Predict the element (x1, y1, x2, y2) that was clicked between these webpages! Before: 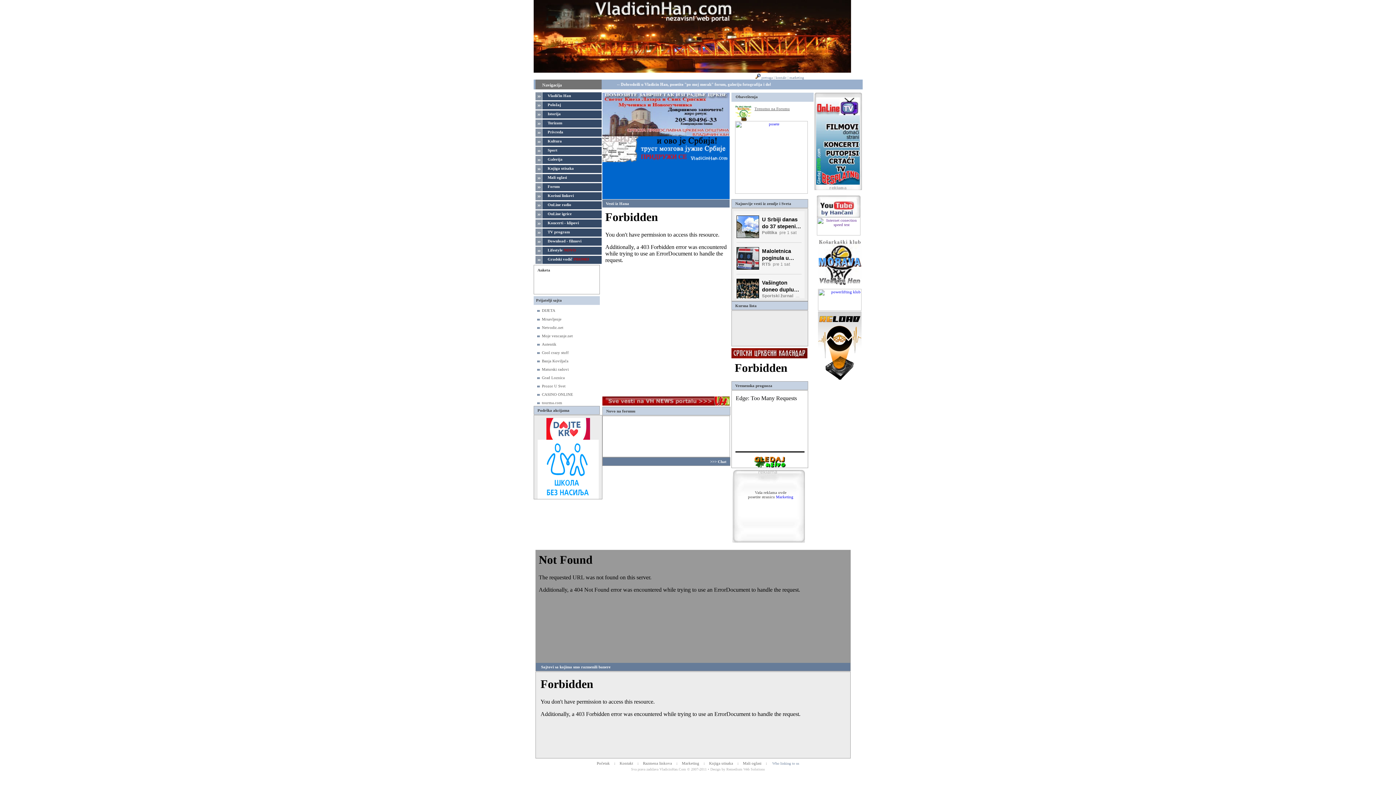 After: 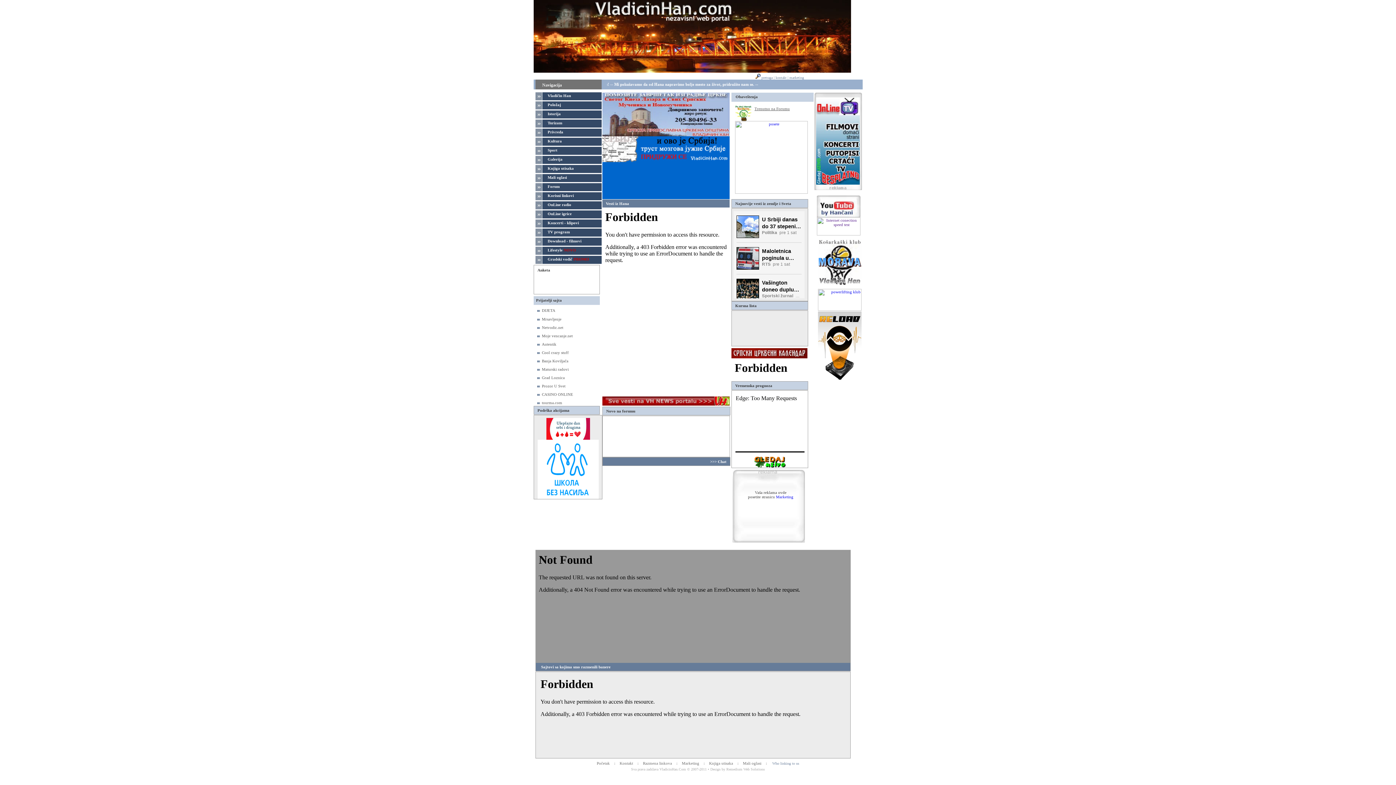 Action: label: DIJETA bbox: (542, 308, 555, 312)